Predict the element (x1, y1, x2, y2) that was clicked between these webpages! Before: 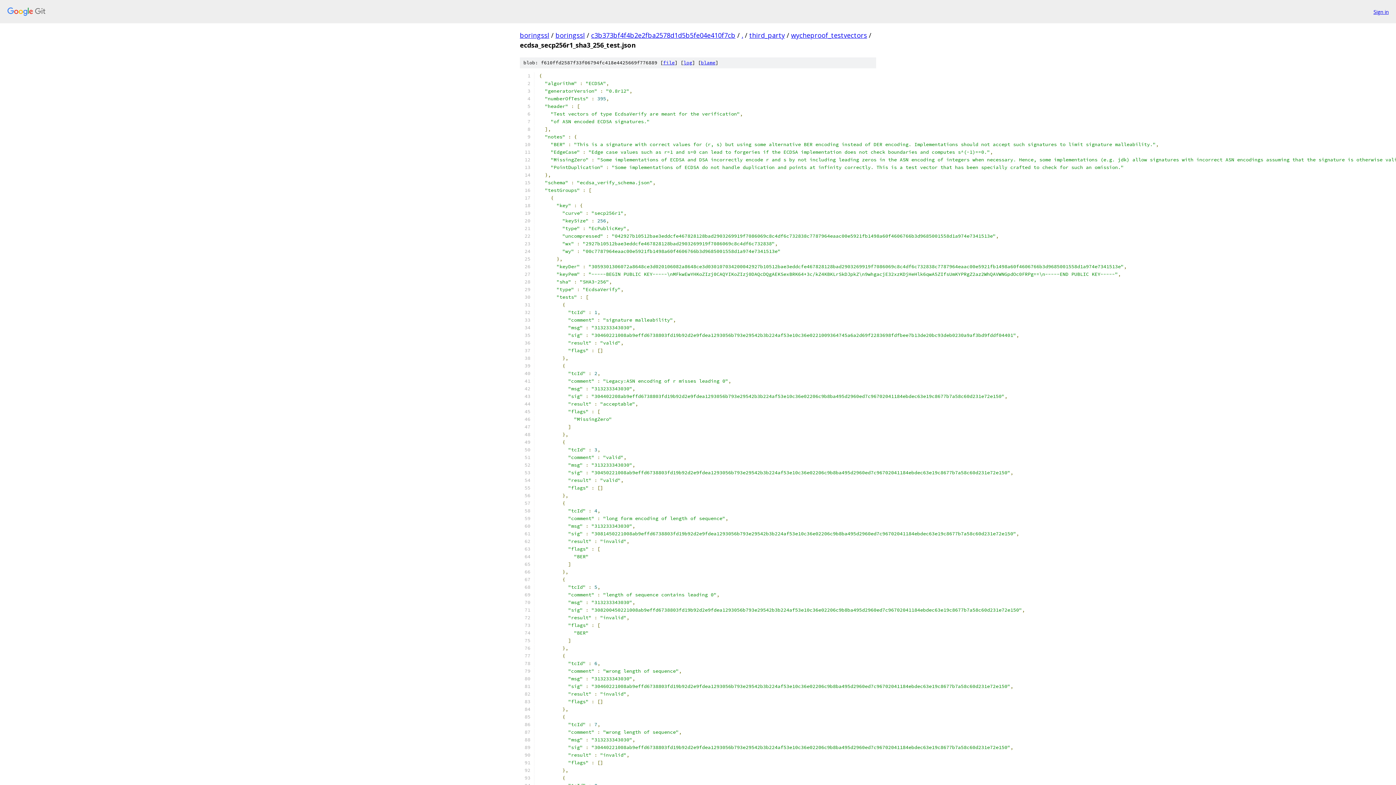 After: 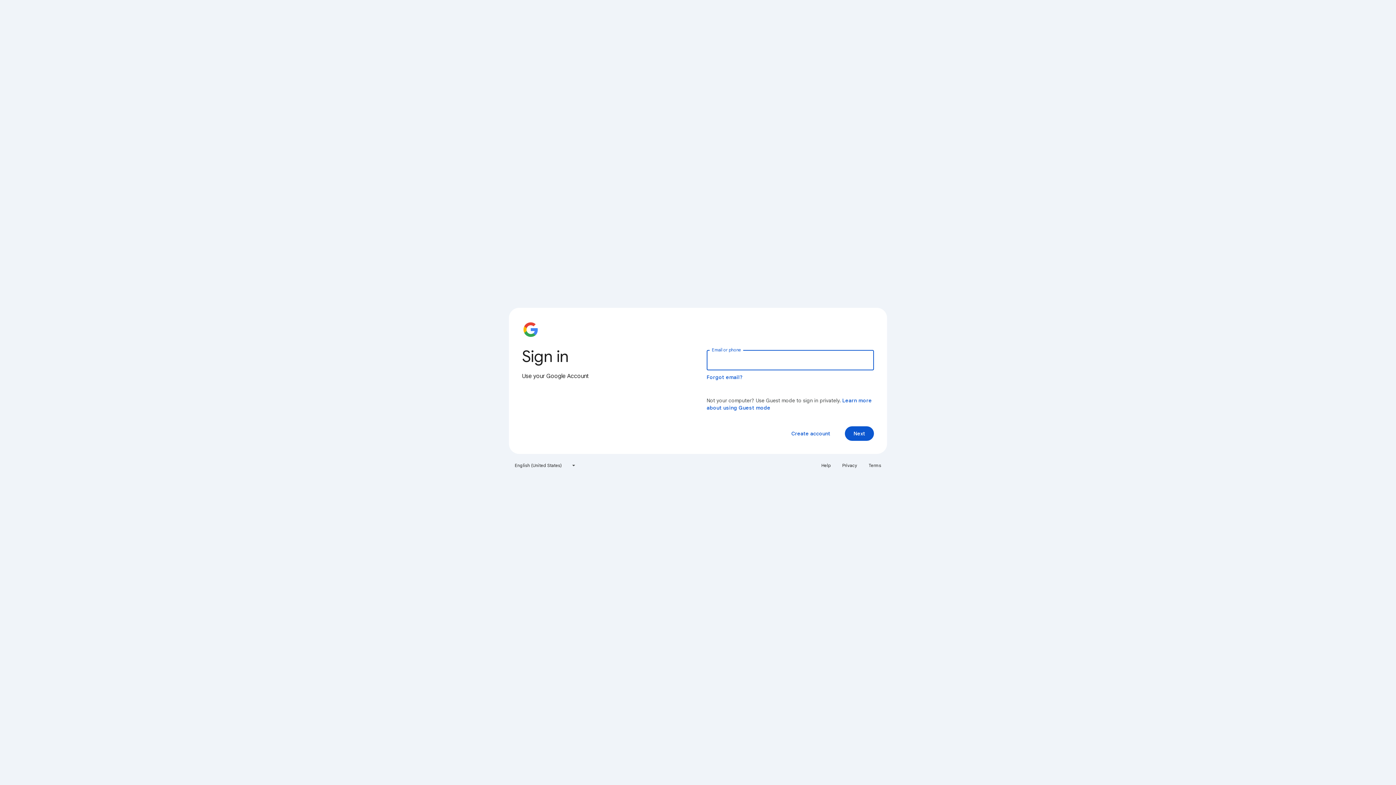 Action: label: Sign in bbox: (1373, 7, 1389, 15)